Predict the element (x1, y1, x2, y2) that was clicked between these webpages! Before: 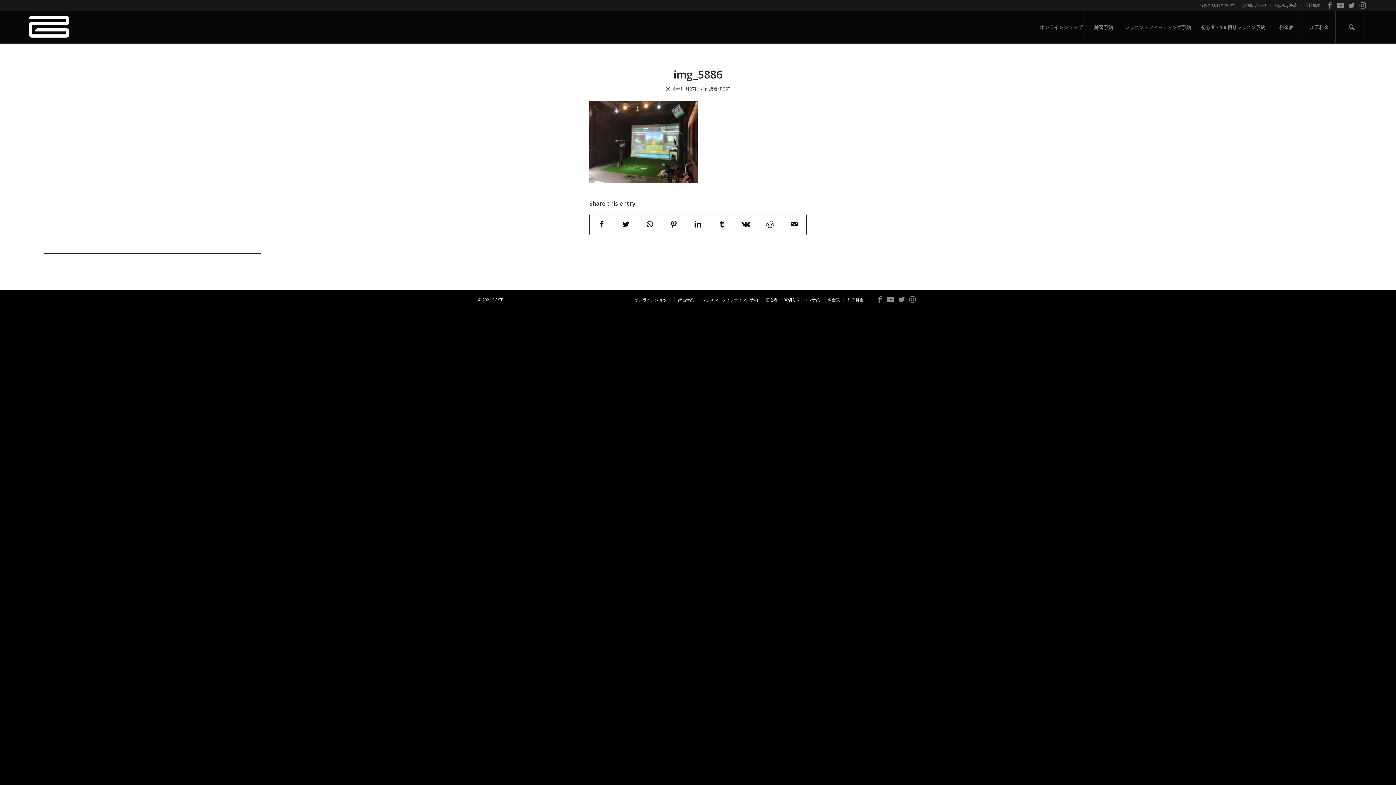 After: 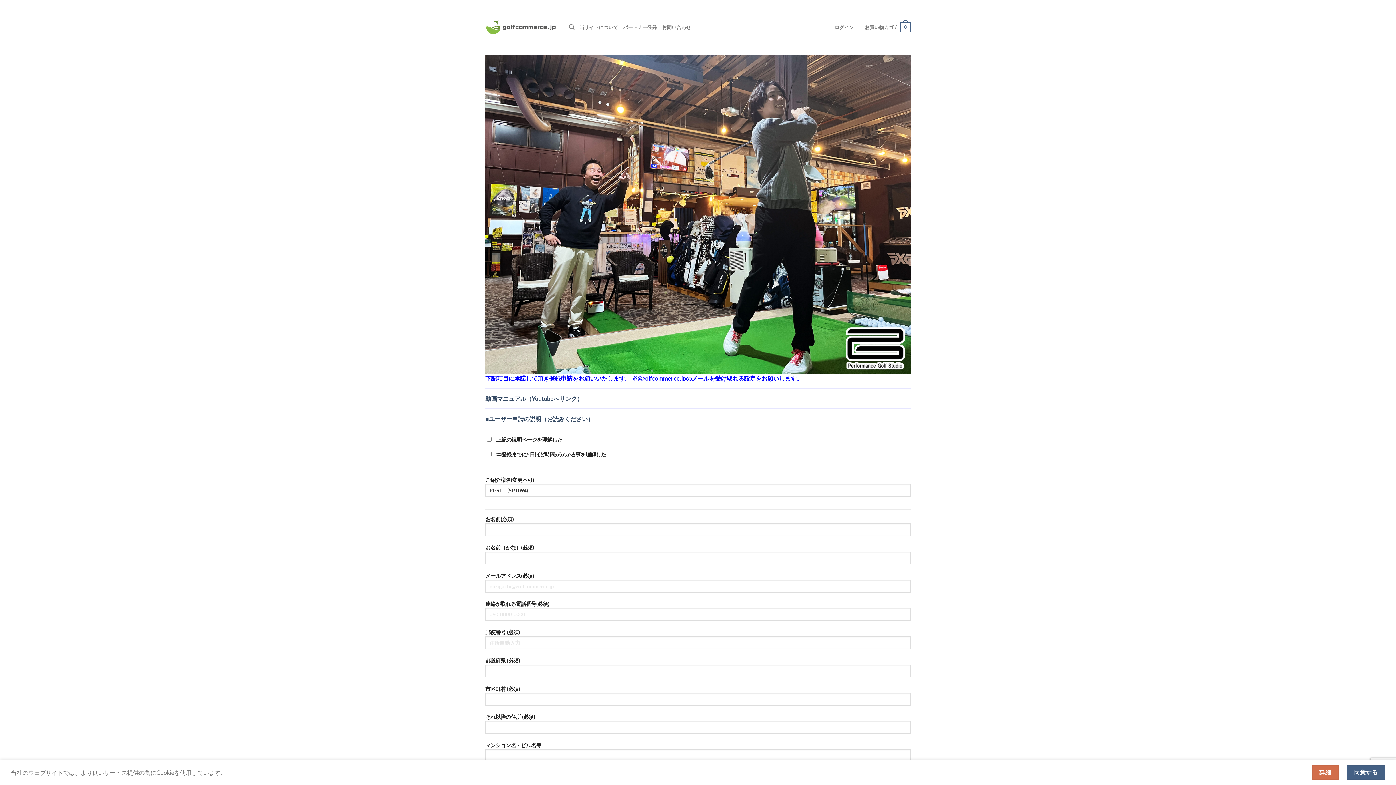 Action: label: オンラインショップ bbox: (634, 297, 670, 302)